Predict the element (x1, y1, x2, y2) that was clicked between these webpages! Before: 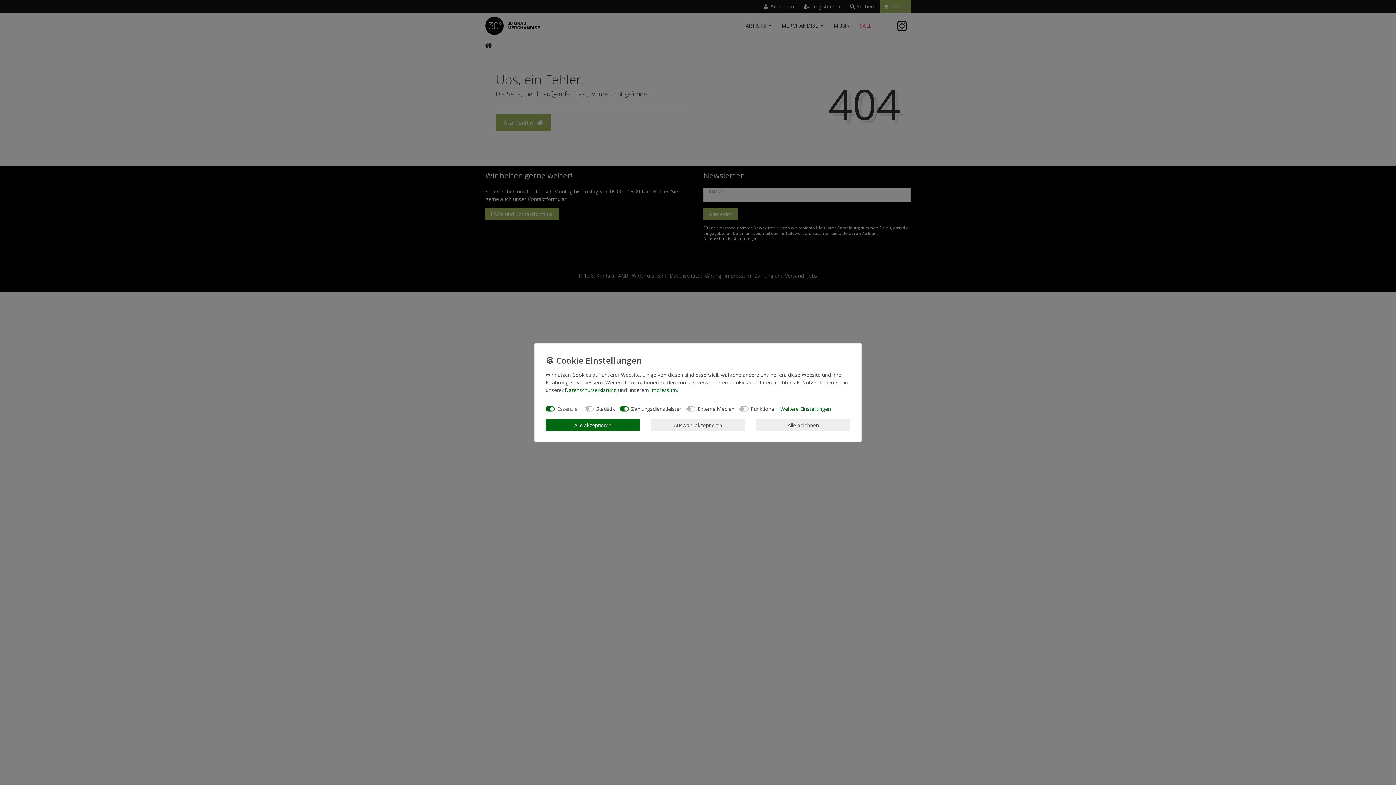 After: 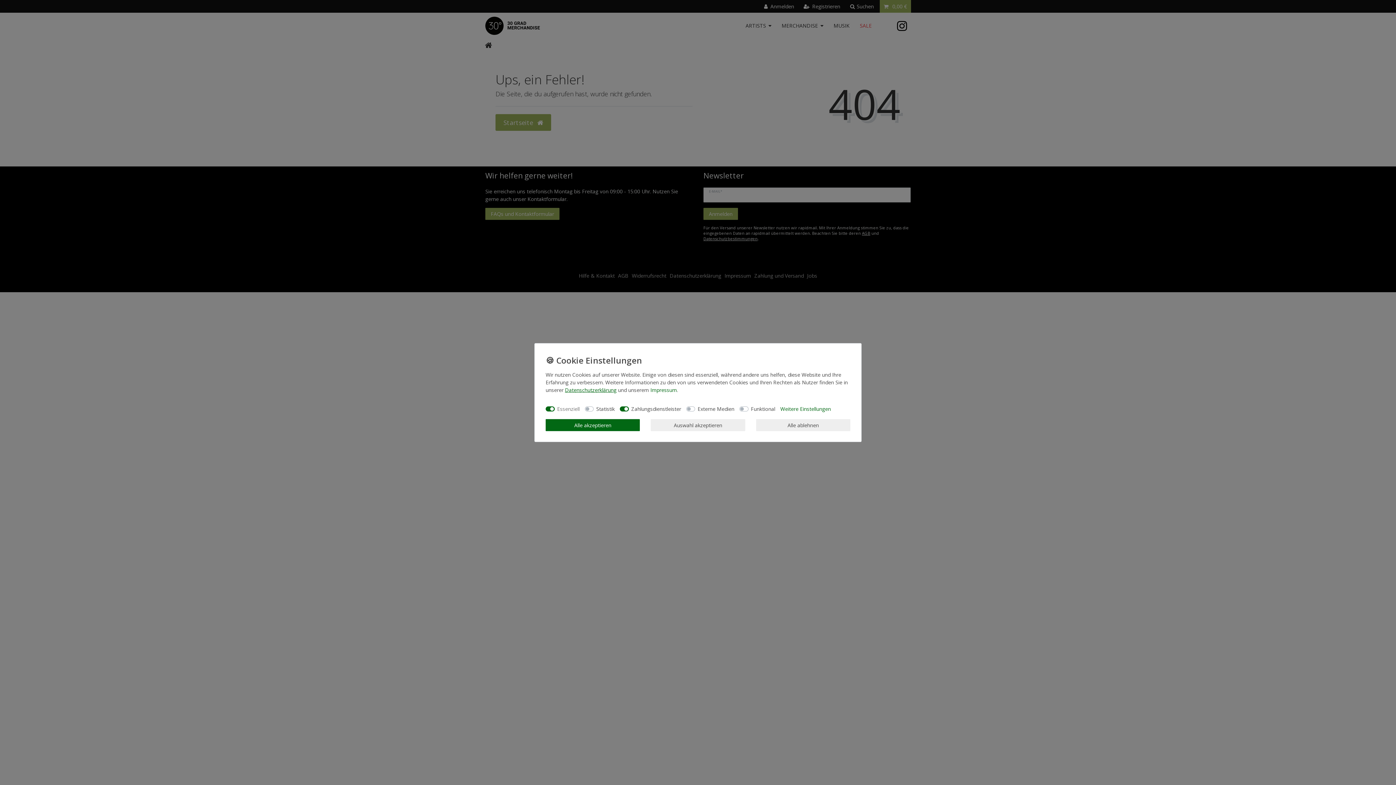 Action: bbox: (565, 386, 616, 393) label: Daten­schutz­erklärung